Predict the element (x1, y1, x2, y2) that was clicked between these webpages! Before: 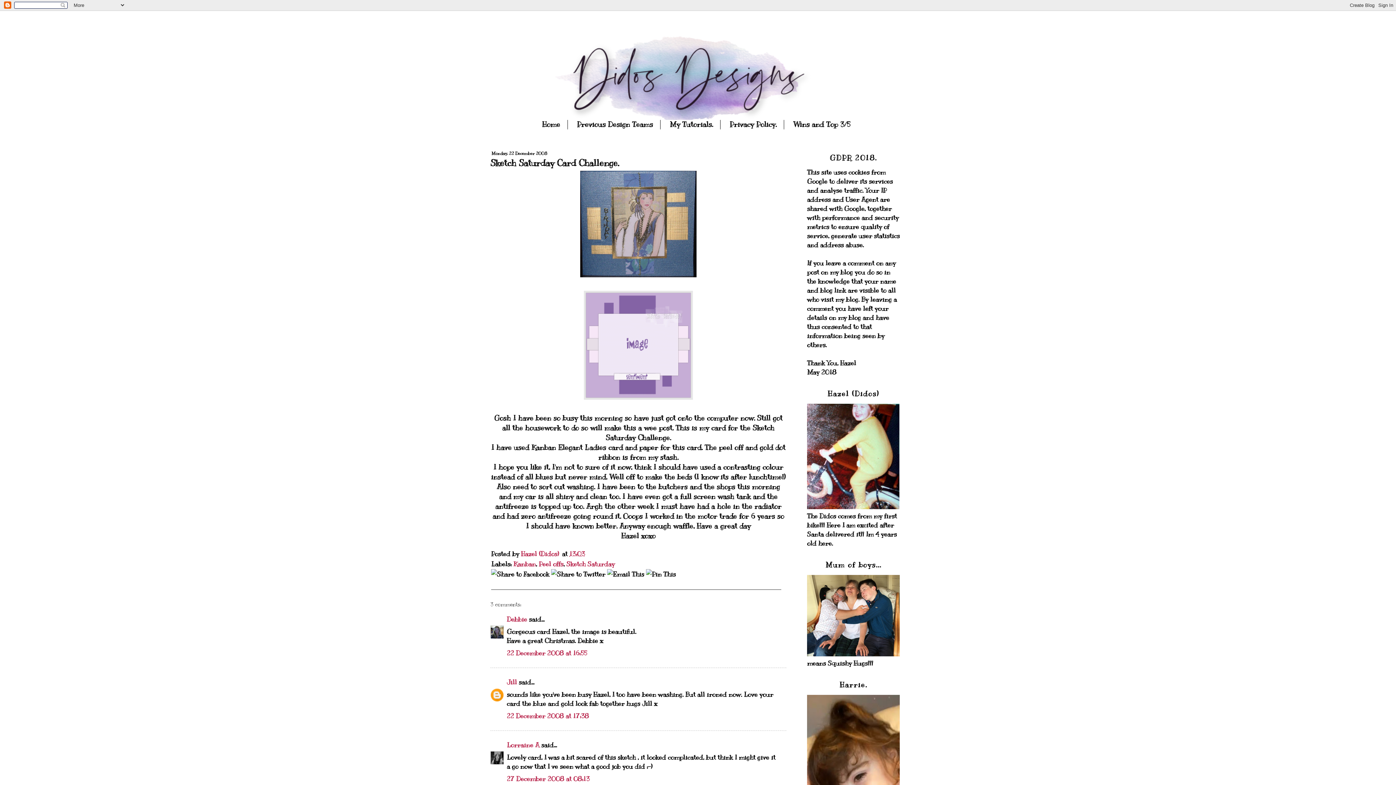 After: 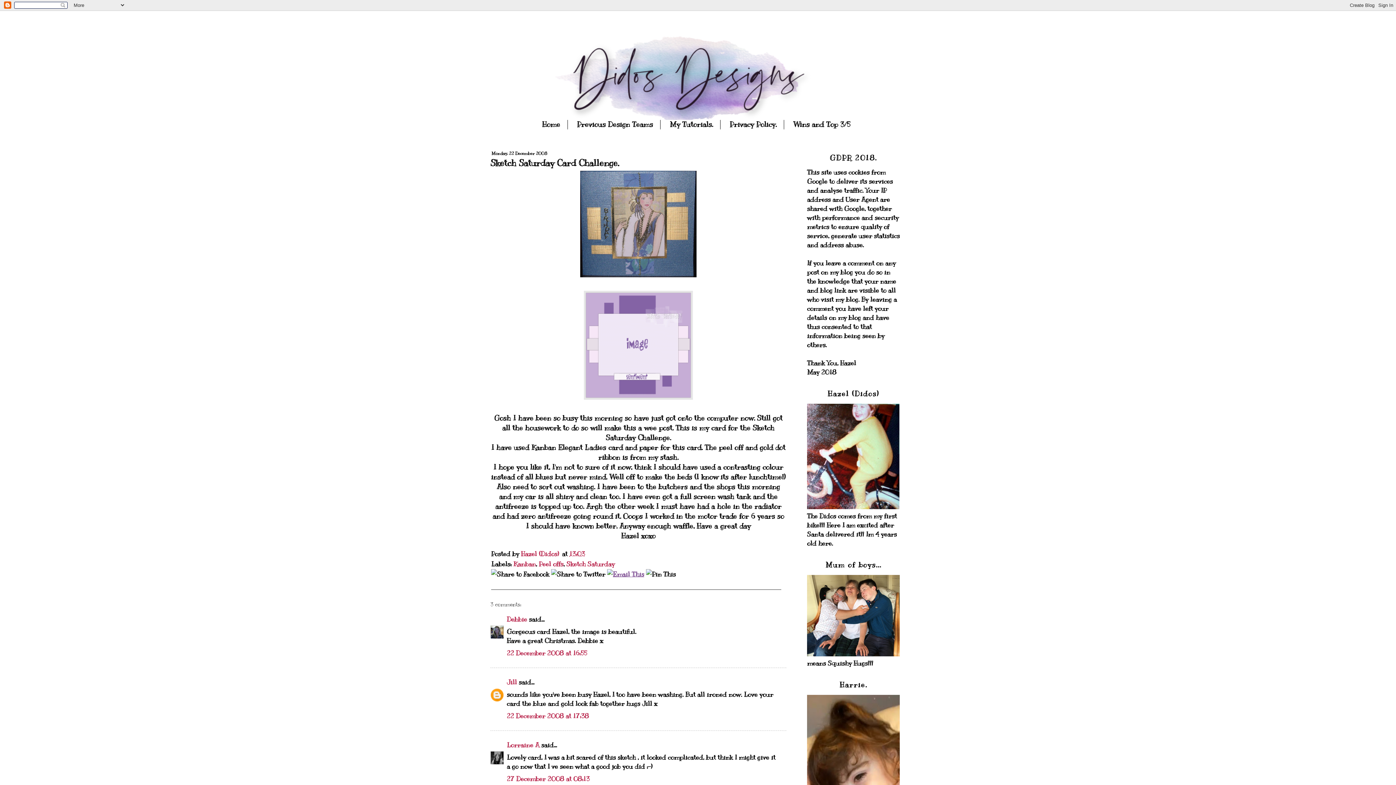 Action: bbox: (607, 570, 644, 578)